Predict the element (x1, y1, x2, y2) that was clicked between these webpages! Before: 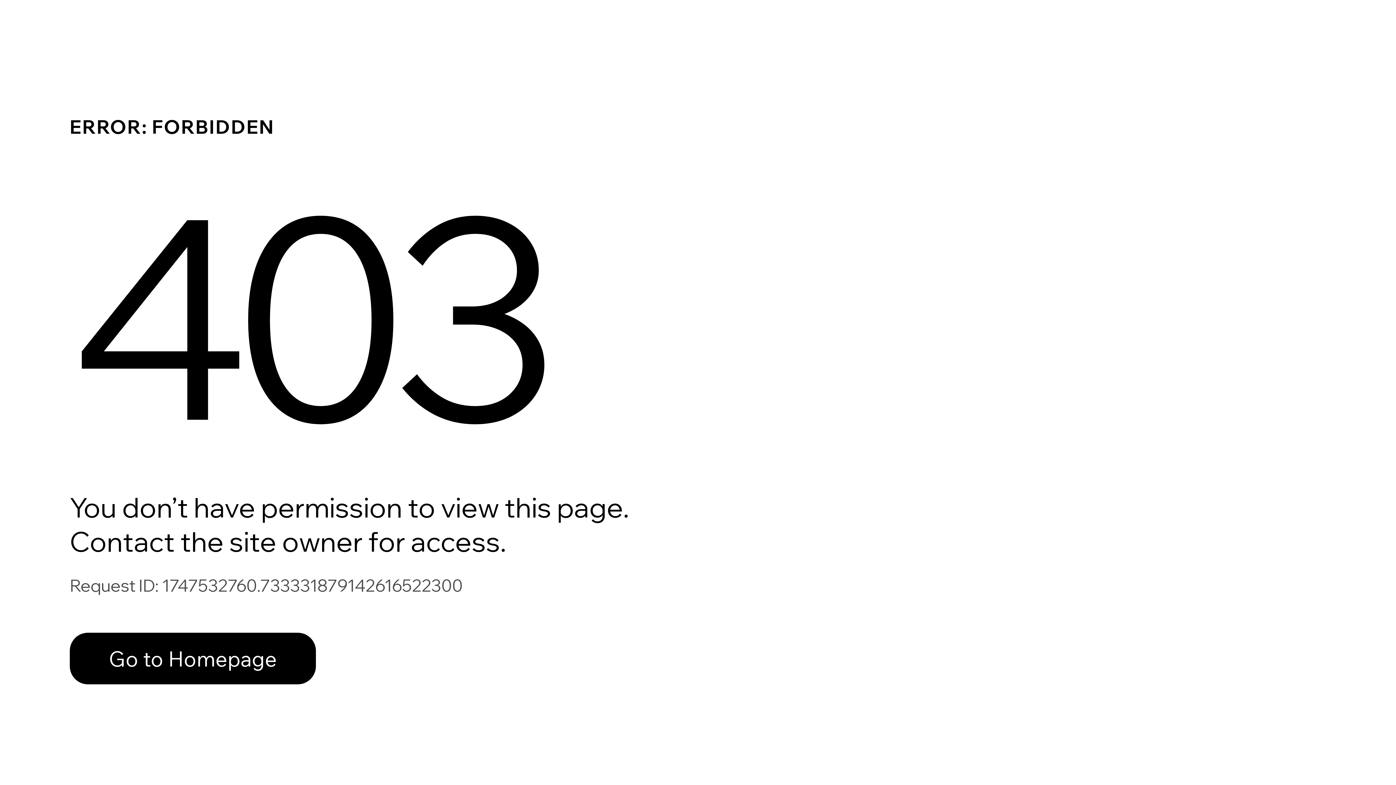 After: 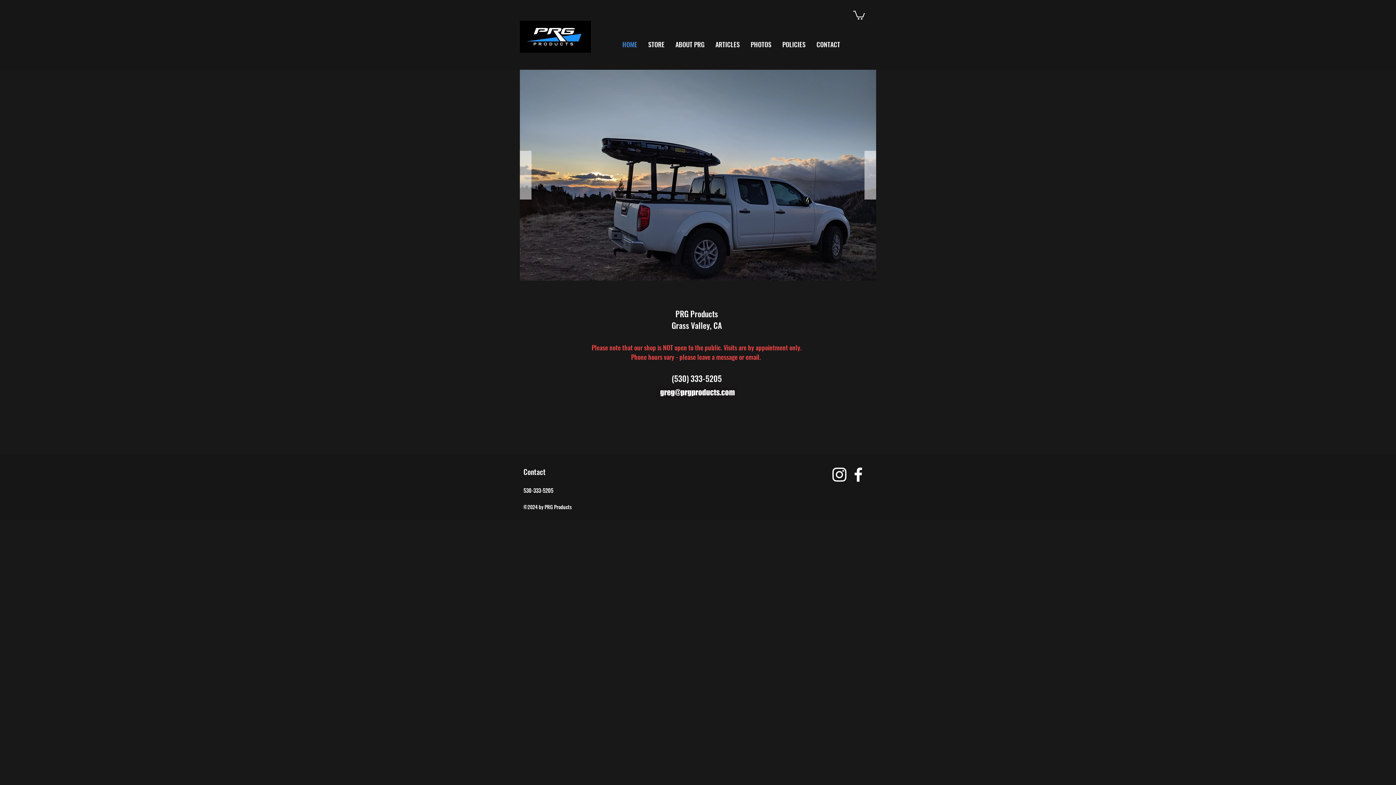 Action: bbox: (69, 617, 768, 694) label: Go to Homepage